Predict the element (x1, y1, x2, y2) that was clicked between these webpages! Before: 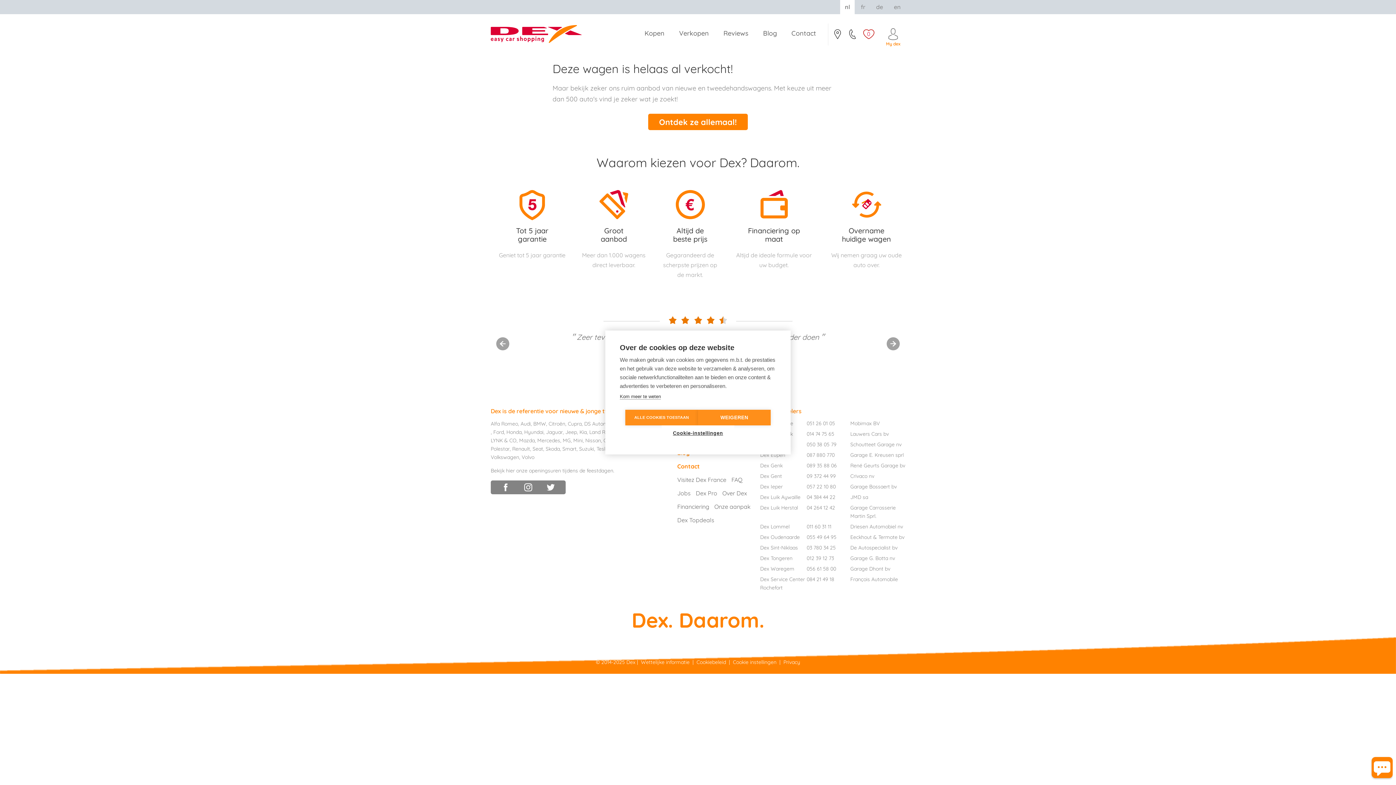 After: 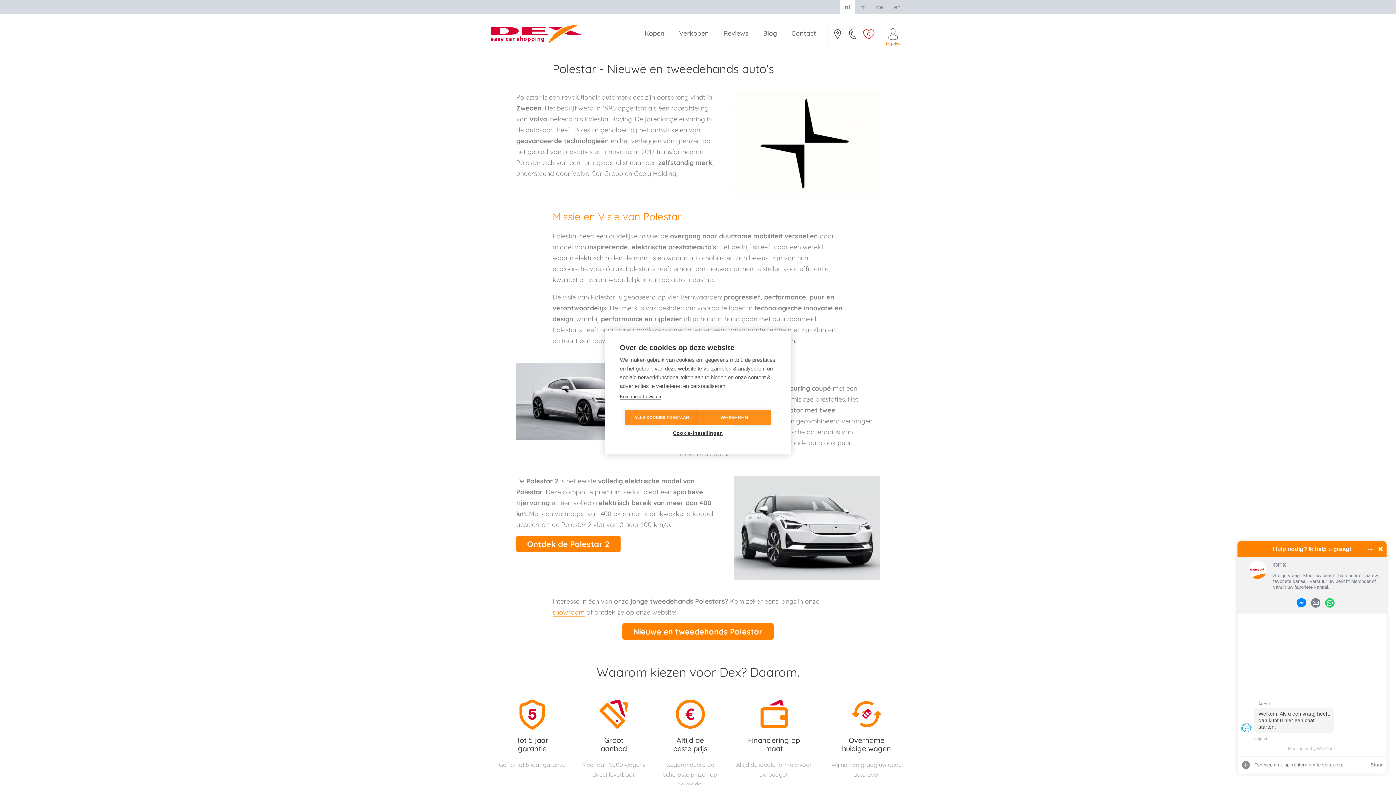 Action: label: Polestar bbox: (490, 445, 509, 453)